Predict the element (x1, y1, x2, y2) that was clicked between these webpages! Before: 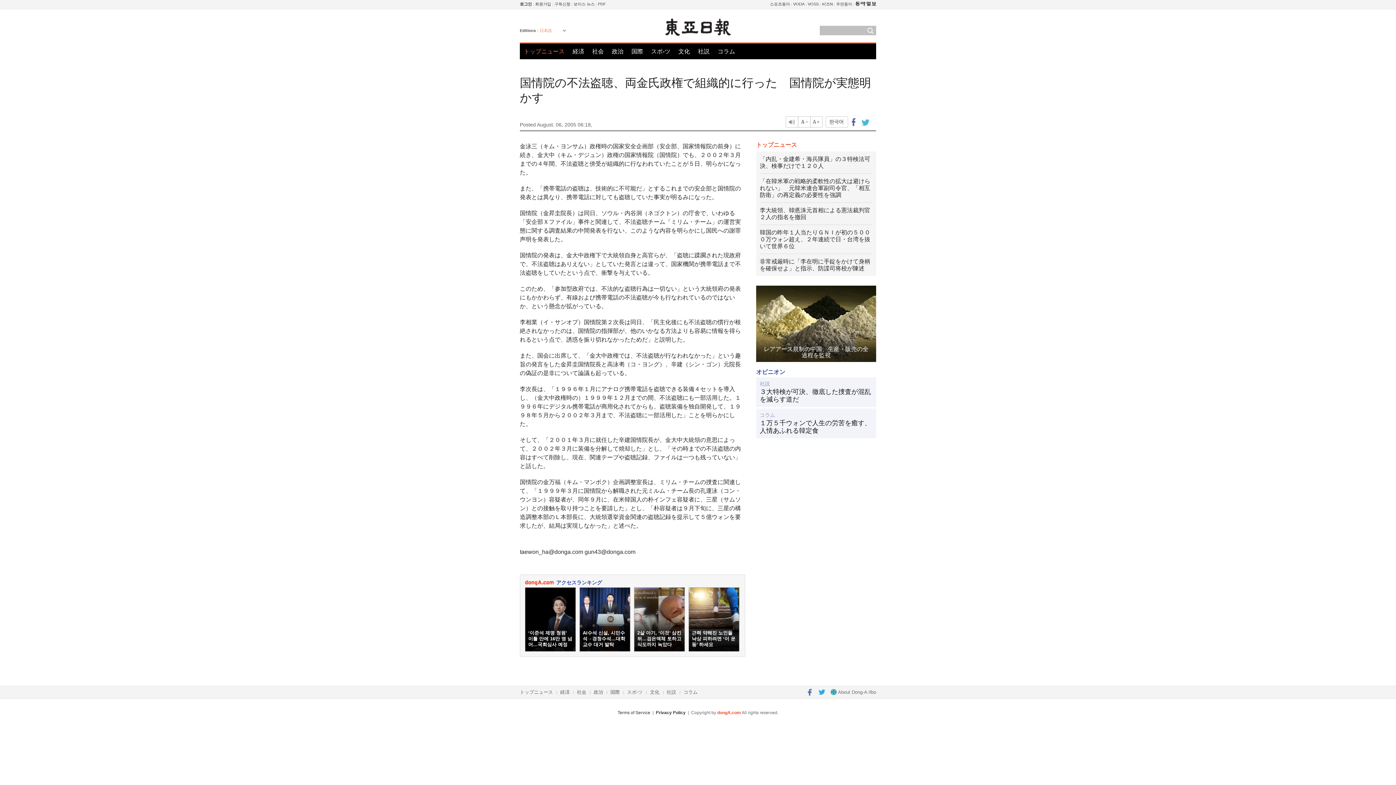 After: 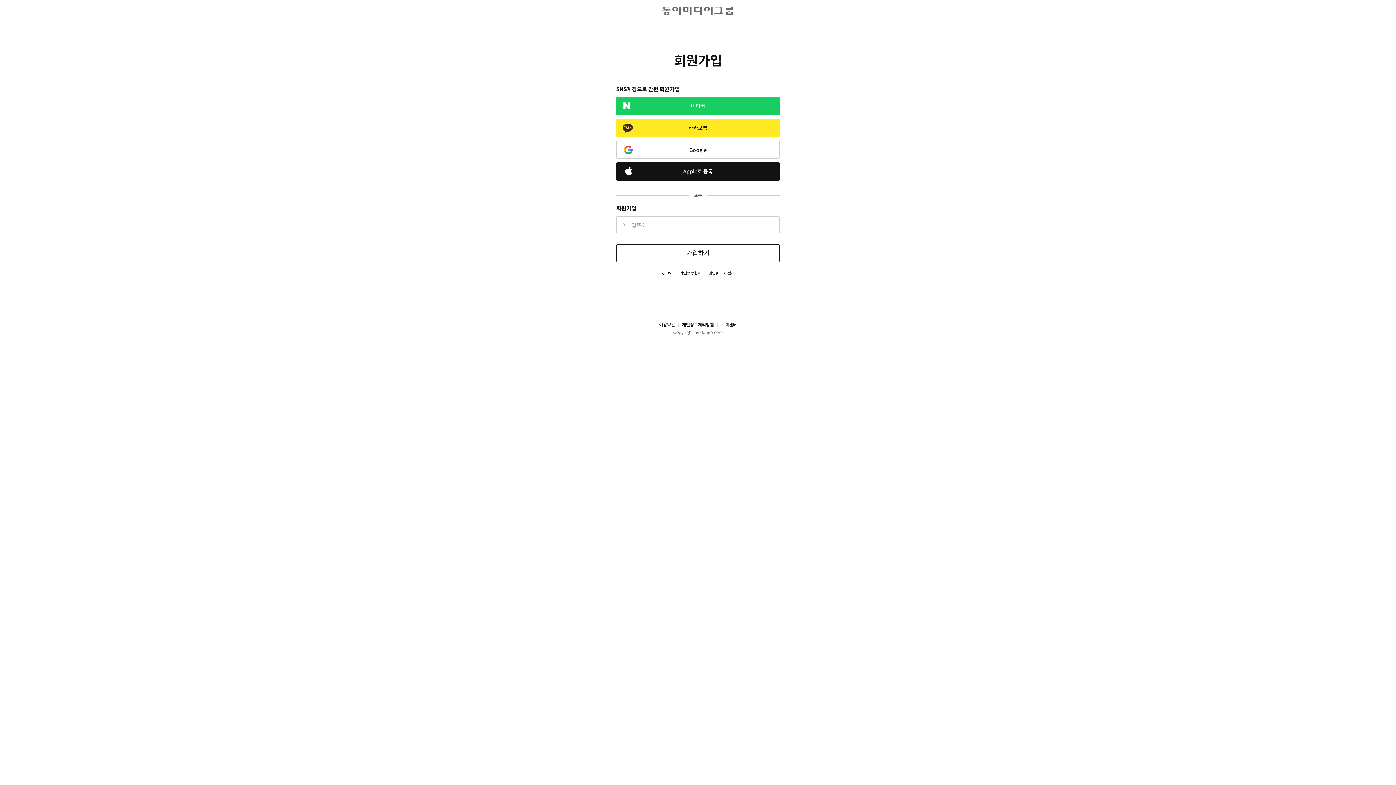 Action: label: 회원가입 bbox: (535, 1, 551, 6)